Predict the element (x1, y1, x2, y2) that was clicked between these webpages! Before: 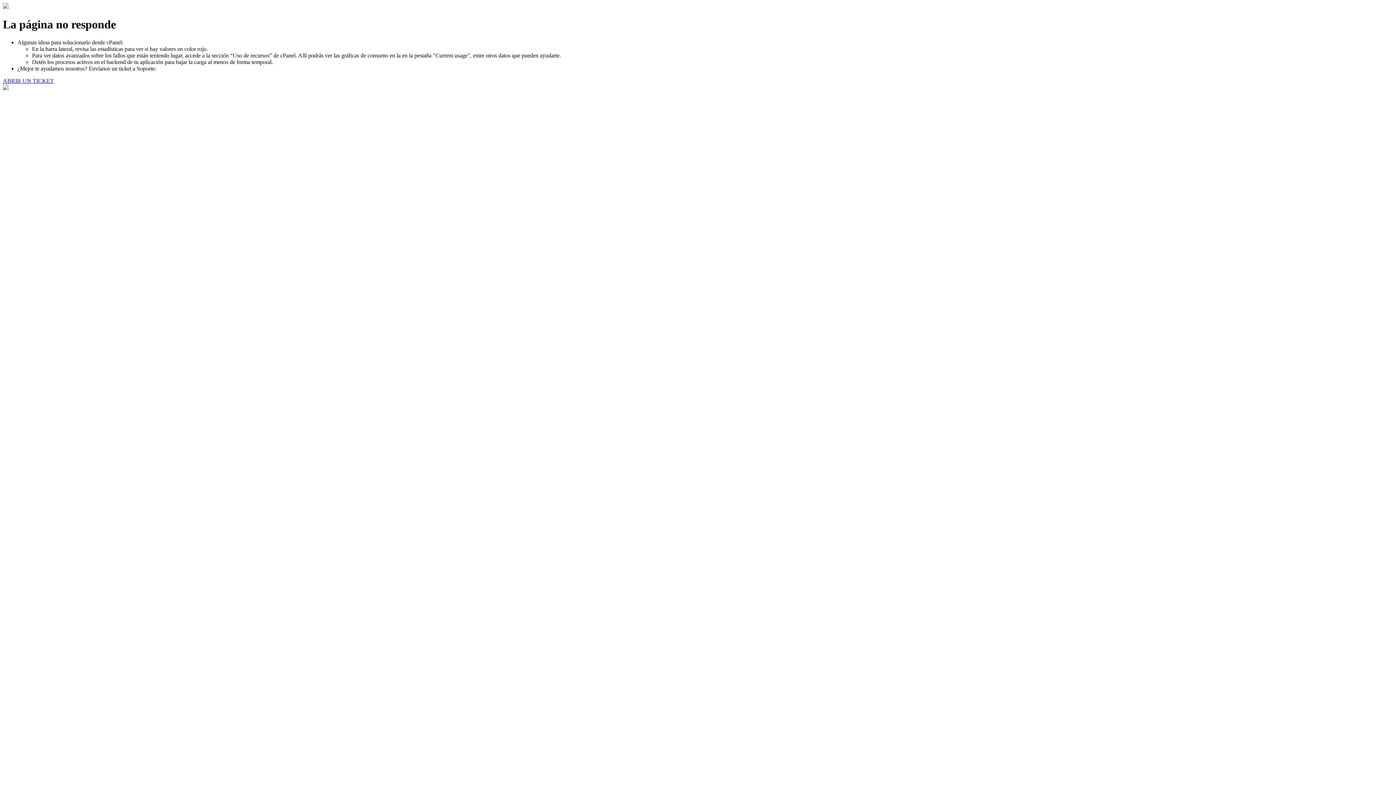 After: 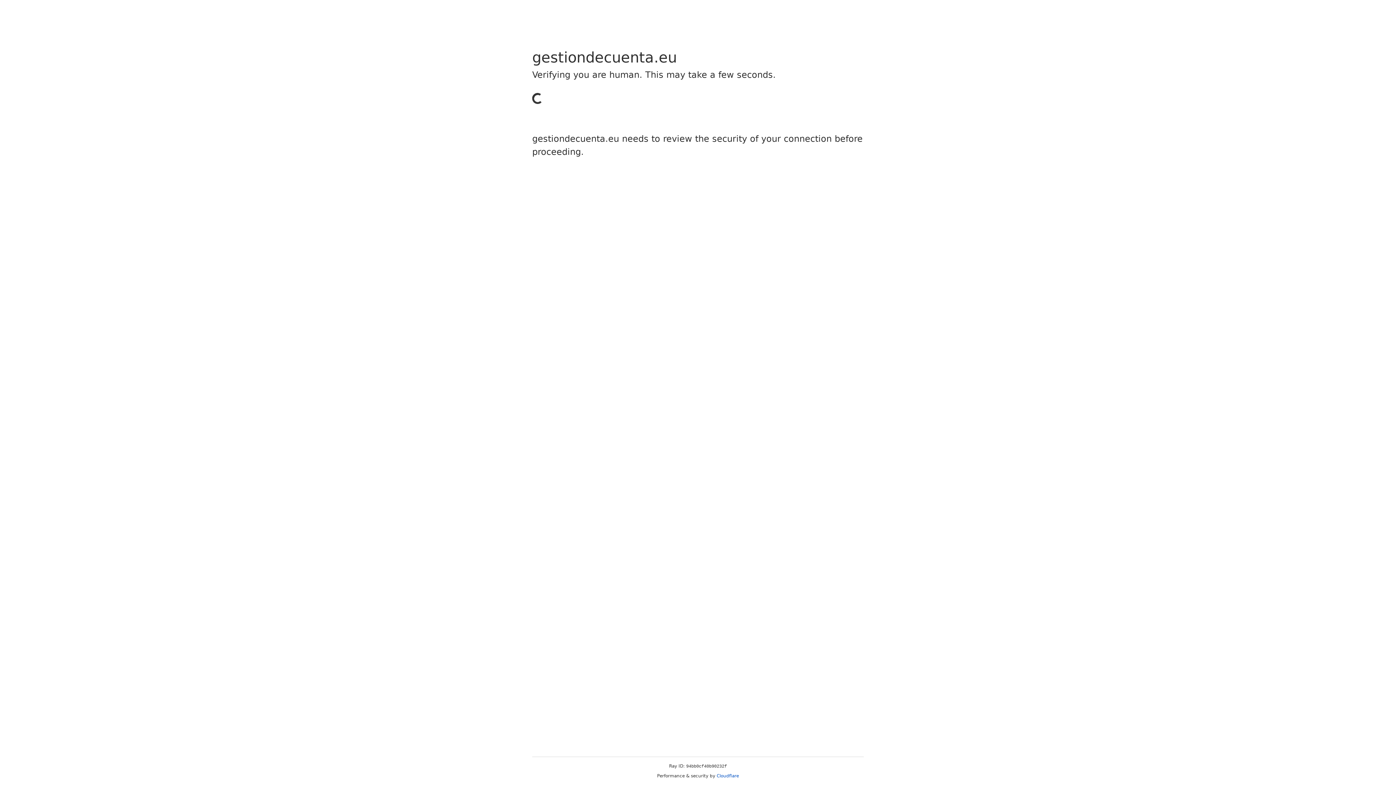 Action: bbox: (2, 77, 53, 83) label: ABRIR UN TICKET